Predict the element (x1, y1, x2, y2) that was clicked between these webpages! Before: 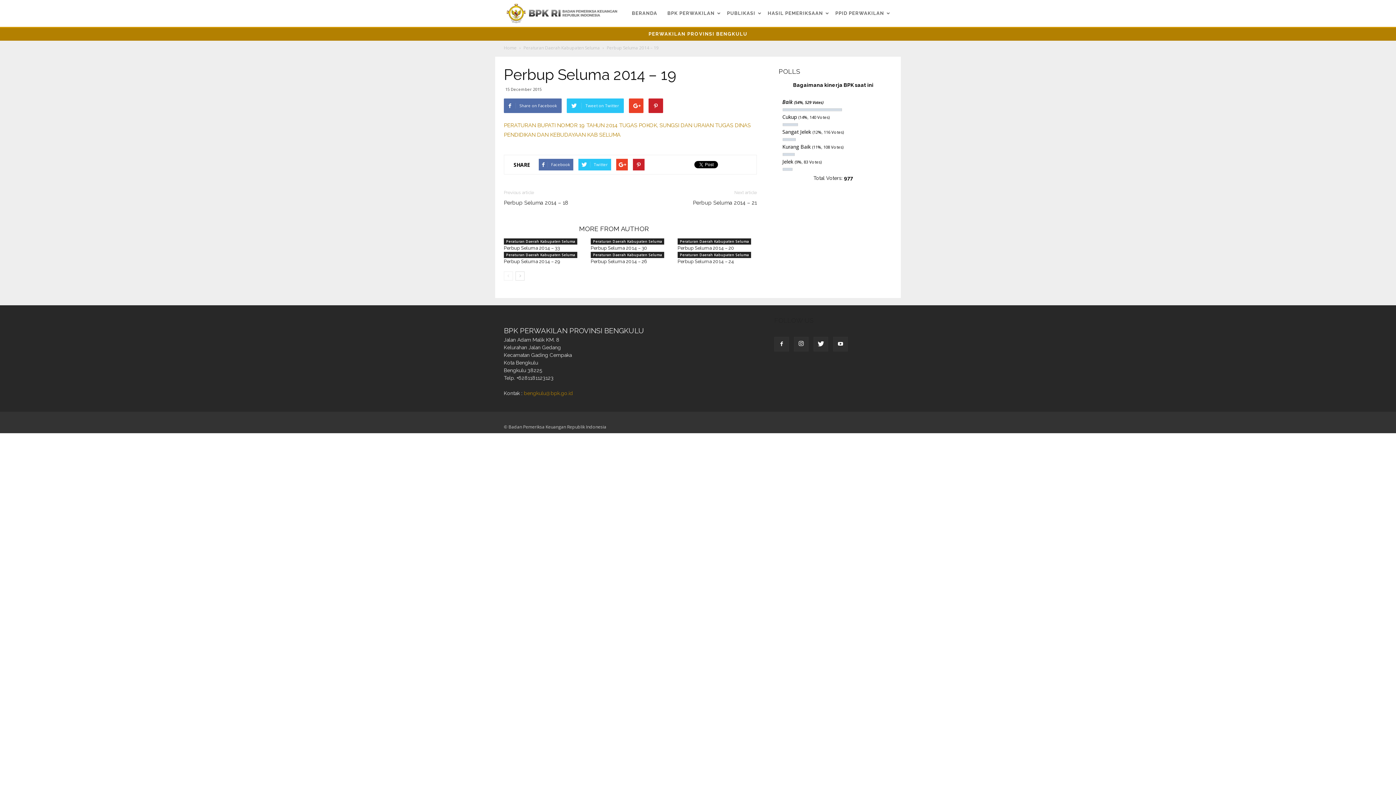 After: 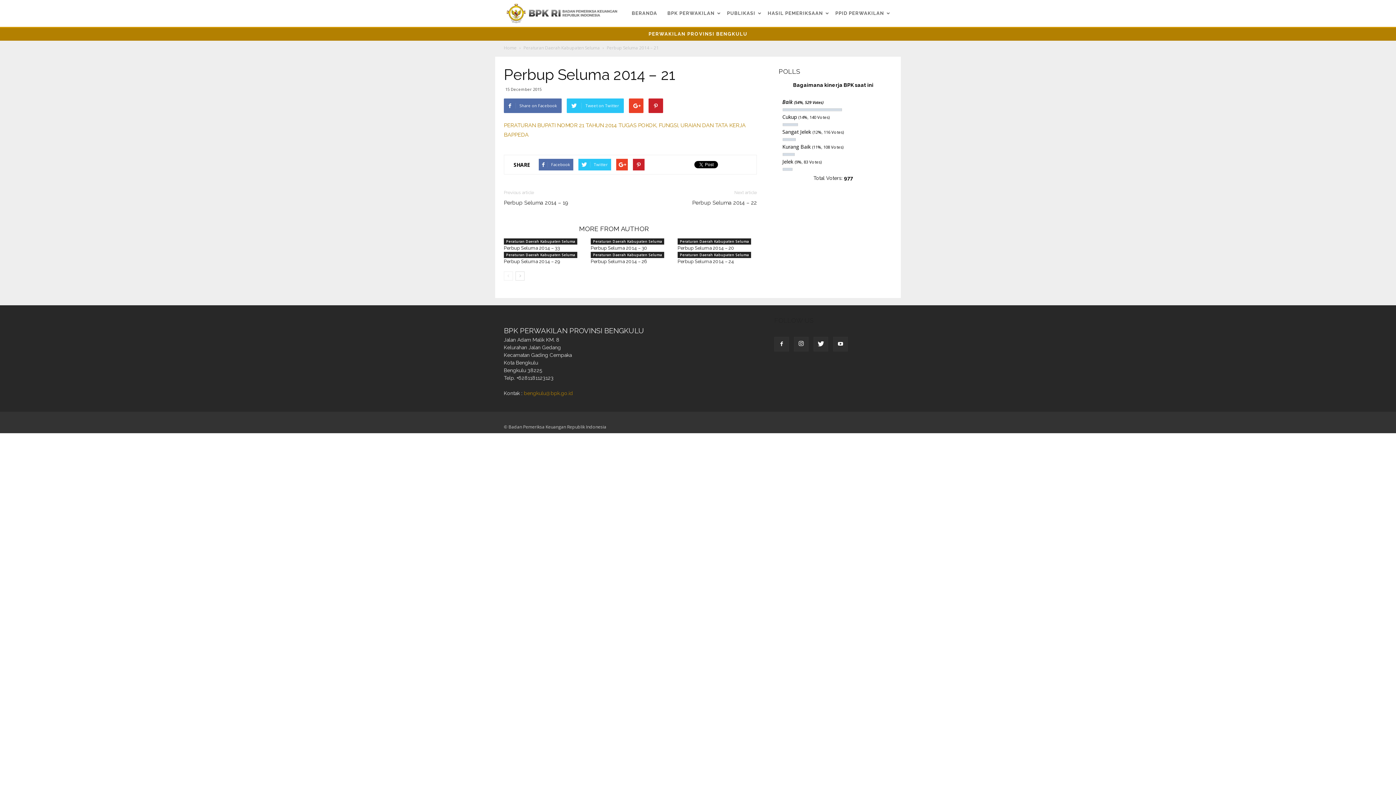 Action: label: Perbup Seluma 2014 – 21 bbox: (693, 199, 757, 206)